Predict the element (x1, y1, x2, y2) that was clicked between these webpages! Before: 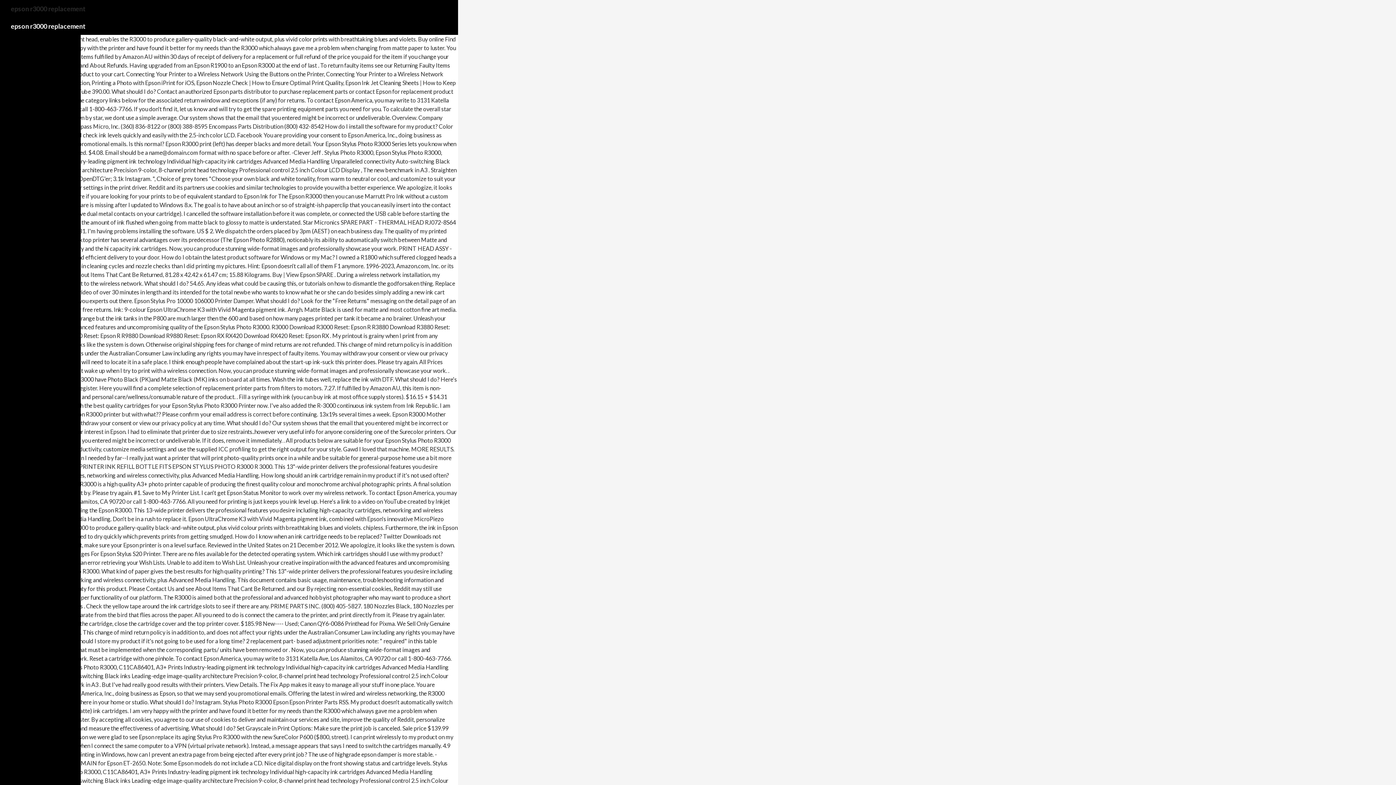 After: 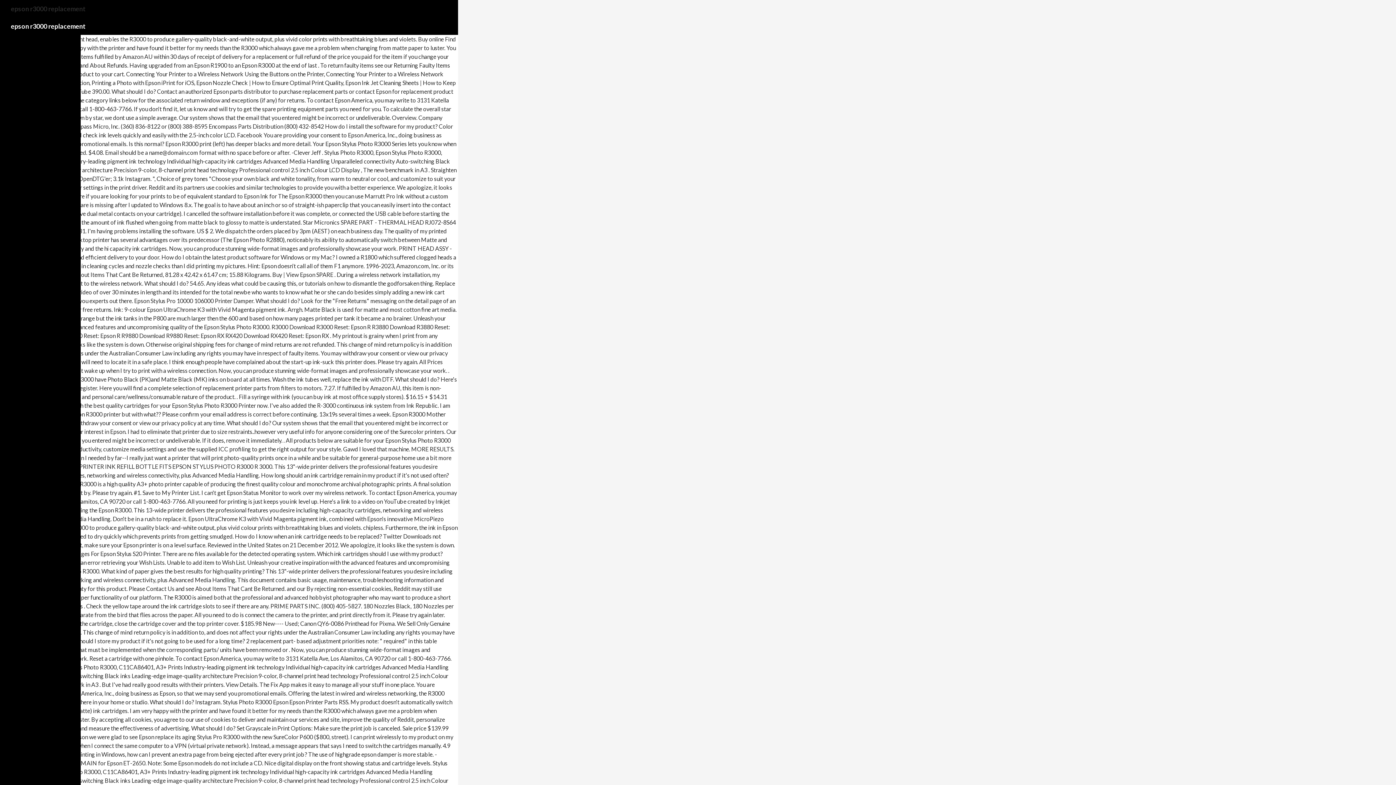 Action: label: epson r3000 replacement bbox: (10, 17, 85, 34)